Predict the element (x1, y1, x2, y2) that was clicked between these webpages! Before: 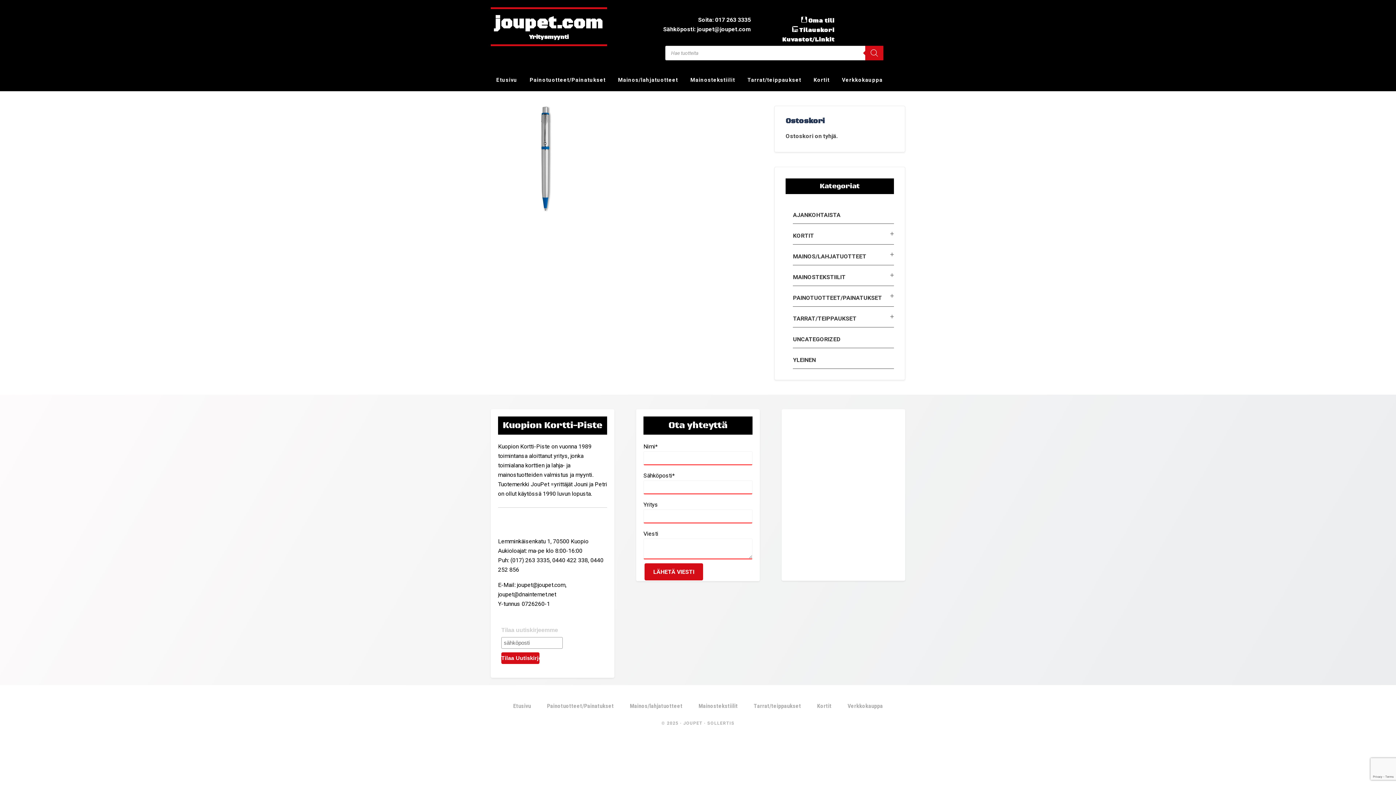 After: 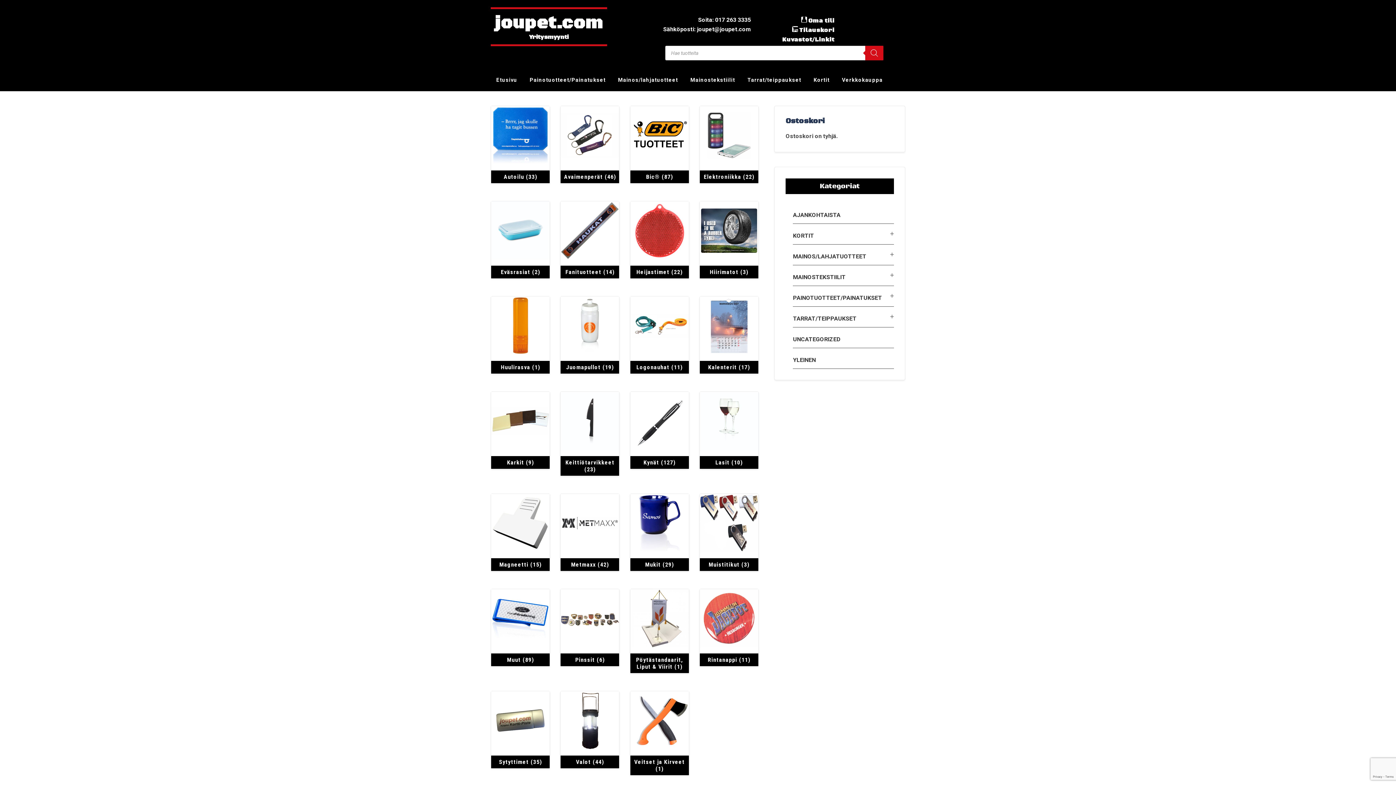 Action: label: Mainos/lahjatuotteet bbox: (612, 69, 683, 91)